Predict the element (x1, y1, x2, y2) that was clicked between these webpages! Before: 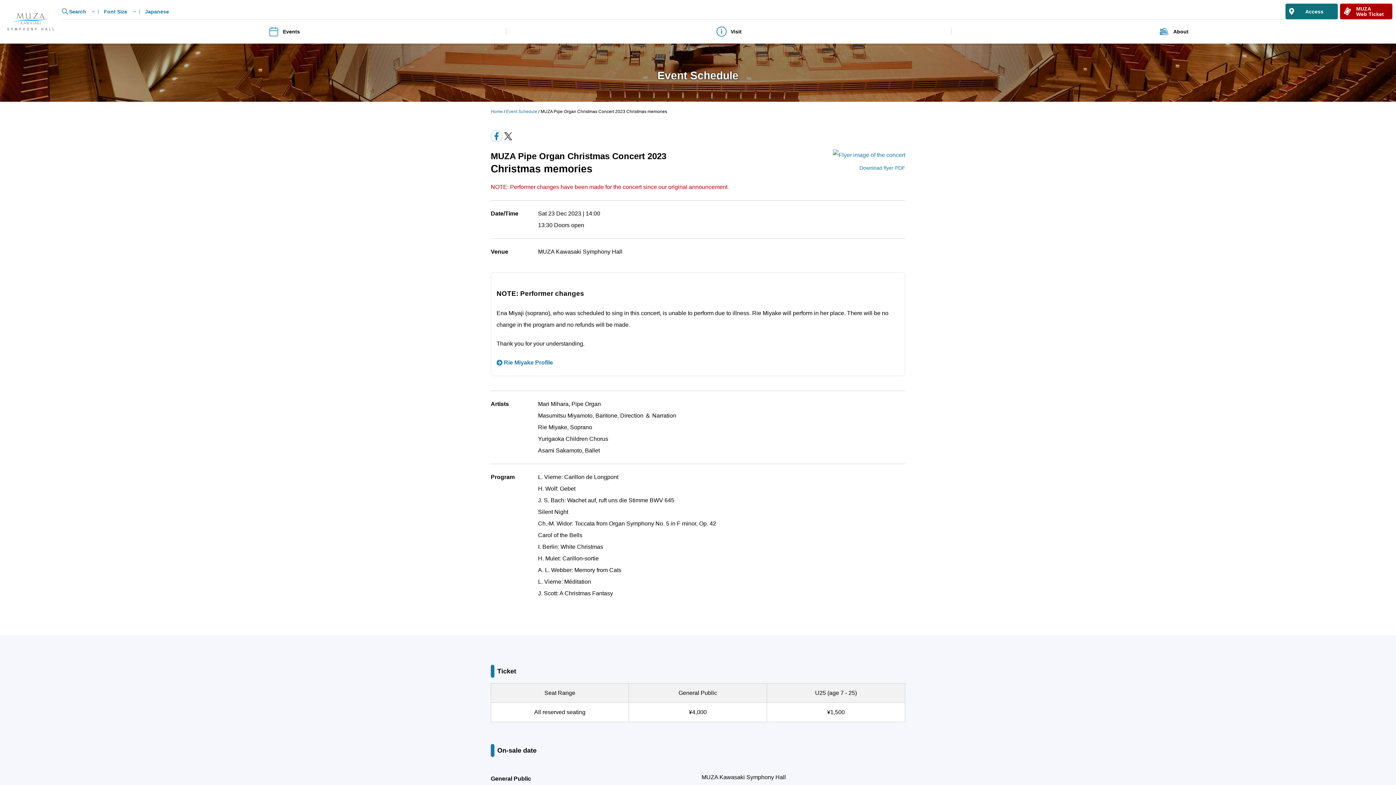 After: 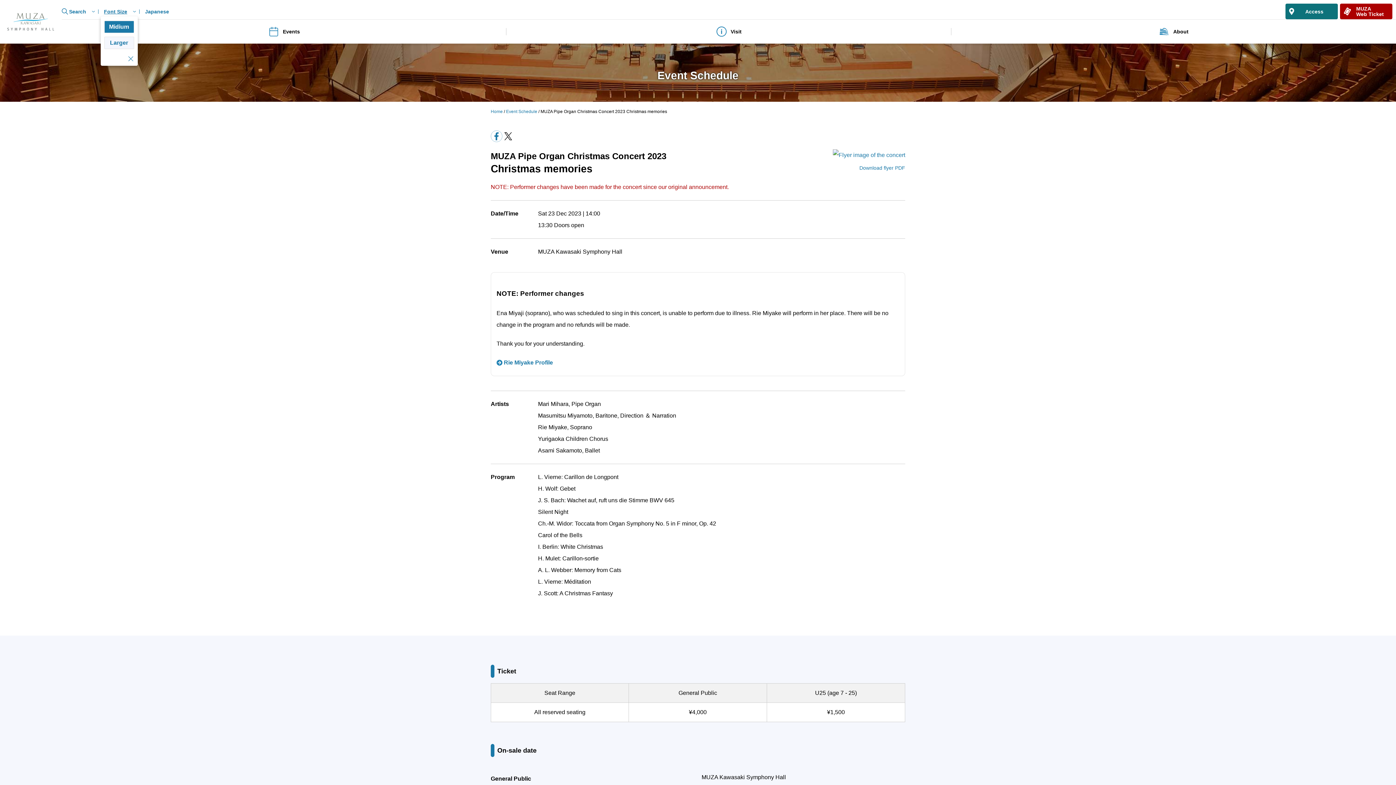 Action: label: Font Size bbox: (98, 8, 139, 14)